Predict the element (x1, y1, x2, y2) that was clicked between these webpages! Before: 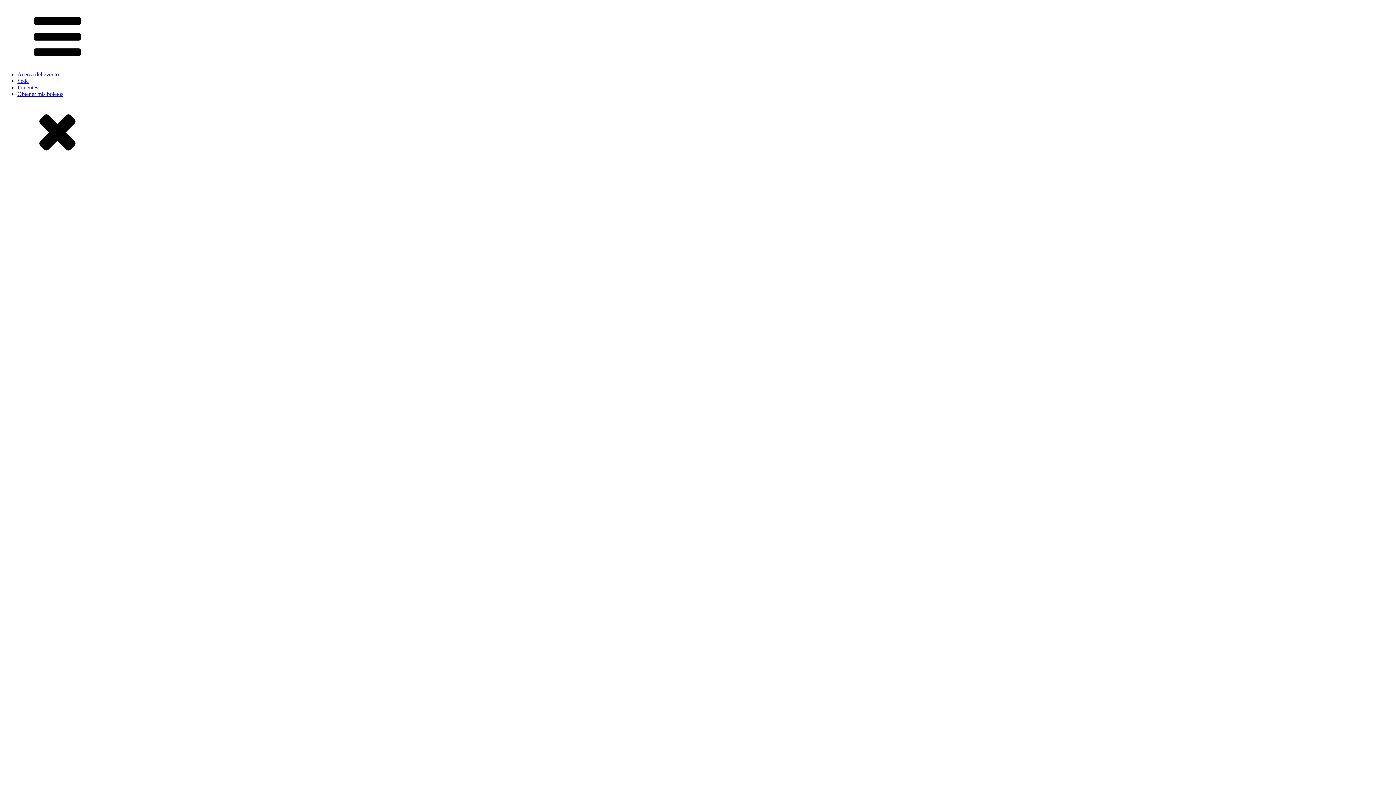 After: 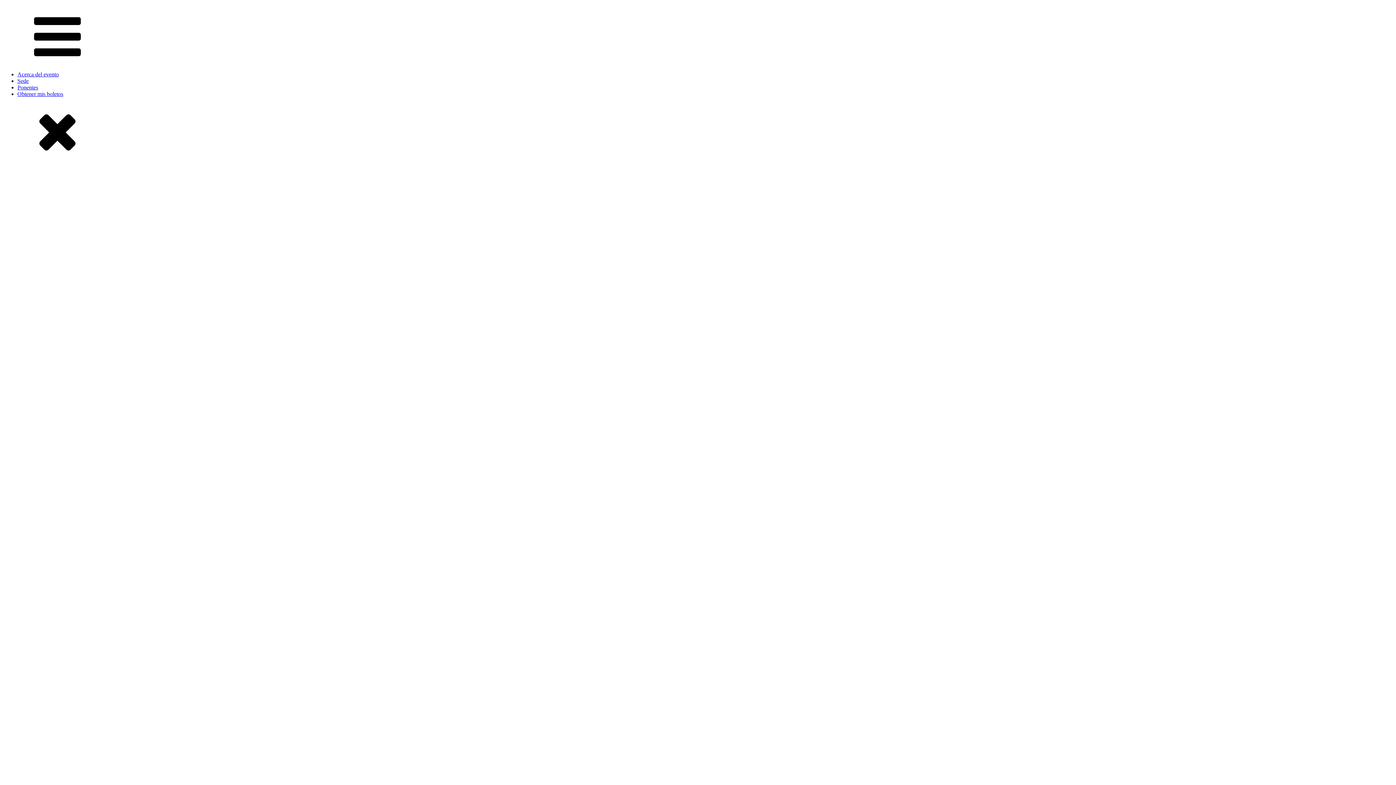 Action: label: Acerca del evento bbox: (17, 71, 58, 77)